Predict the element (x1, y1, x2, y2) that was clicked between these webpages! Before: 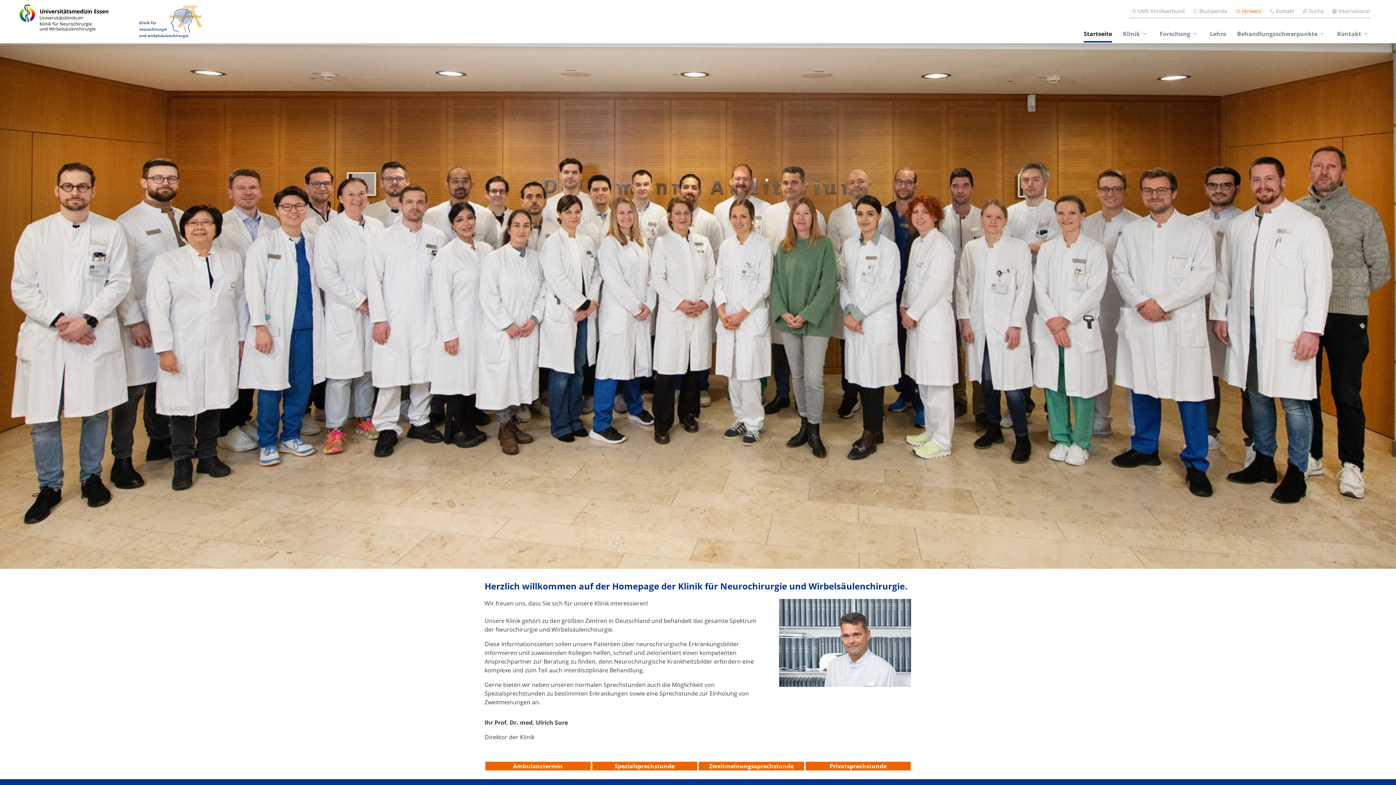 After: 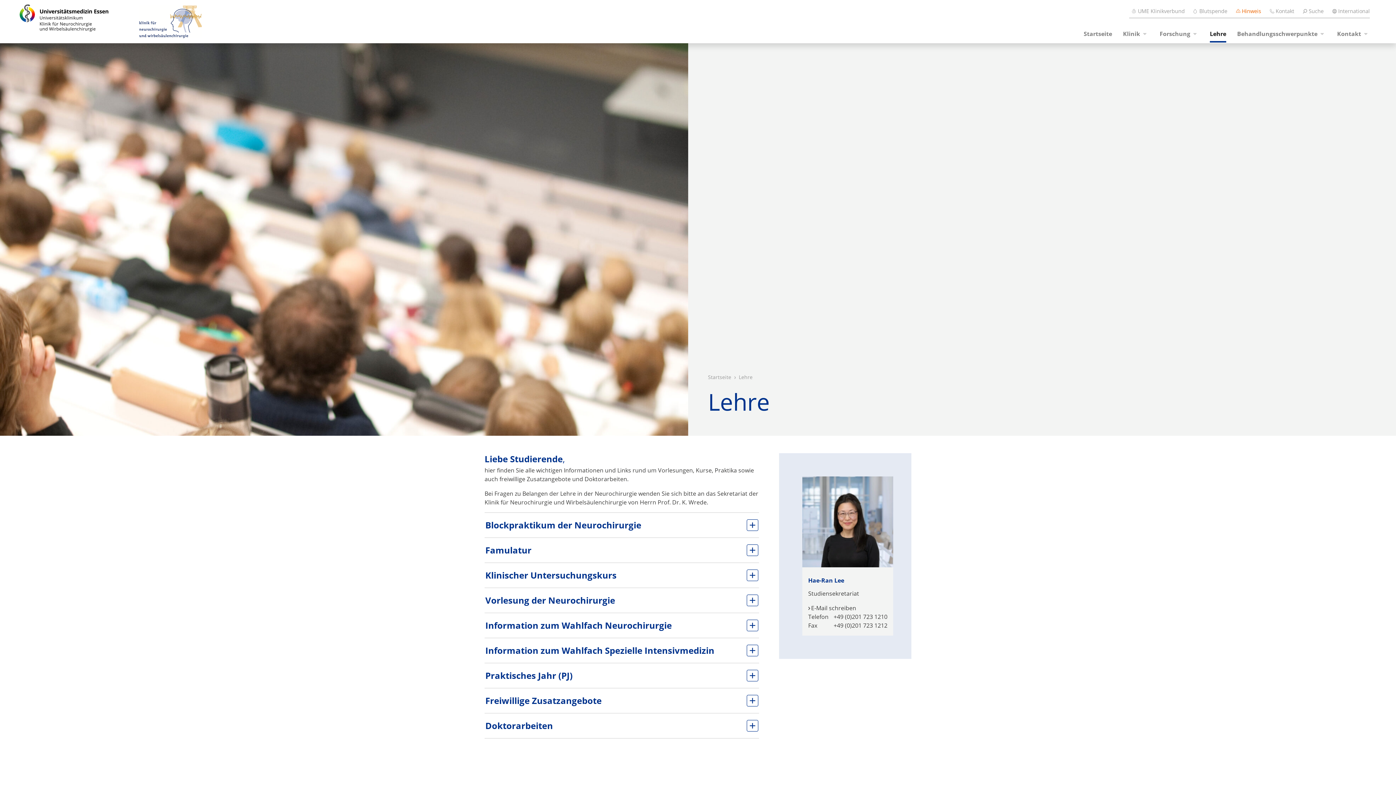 Action: bbox: (1210, 26, 1226, 41) label: Lehre